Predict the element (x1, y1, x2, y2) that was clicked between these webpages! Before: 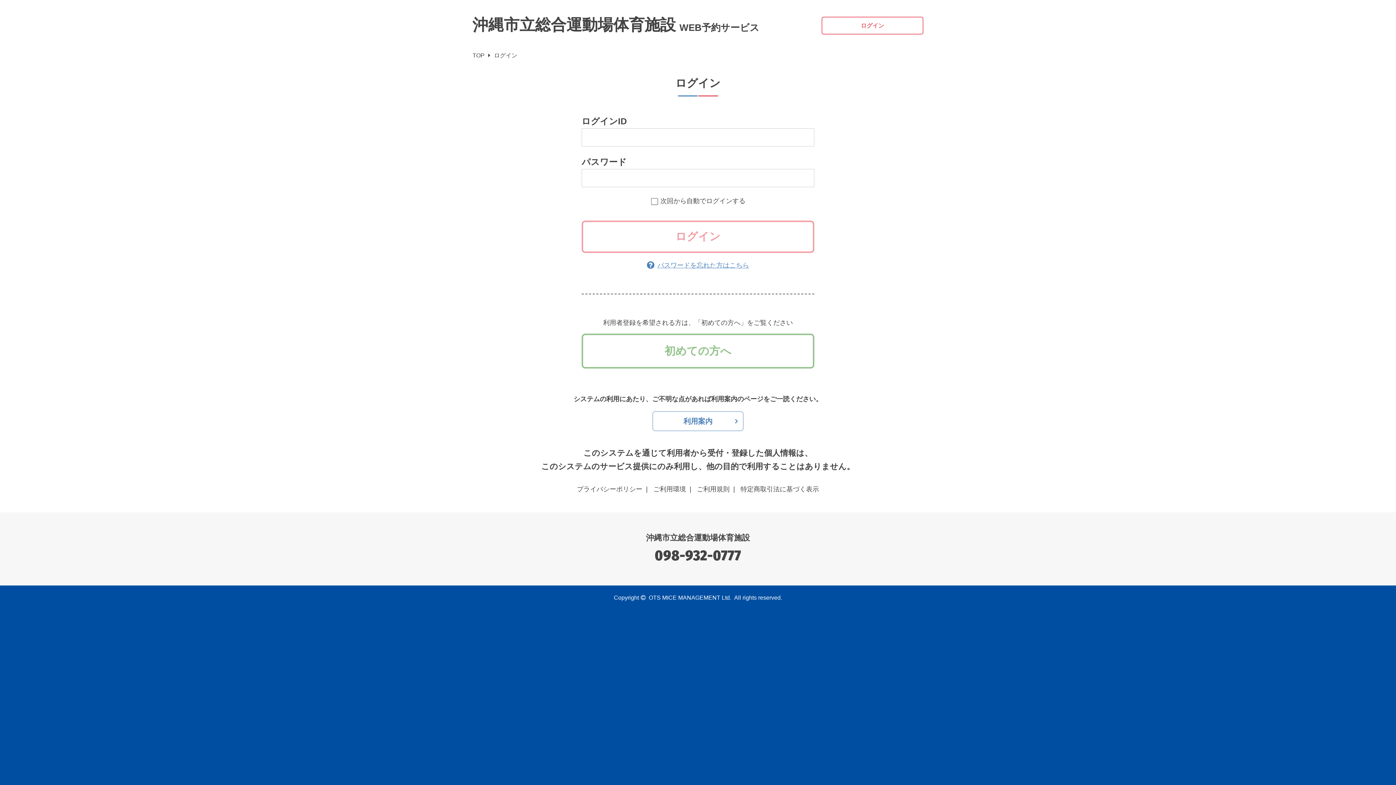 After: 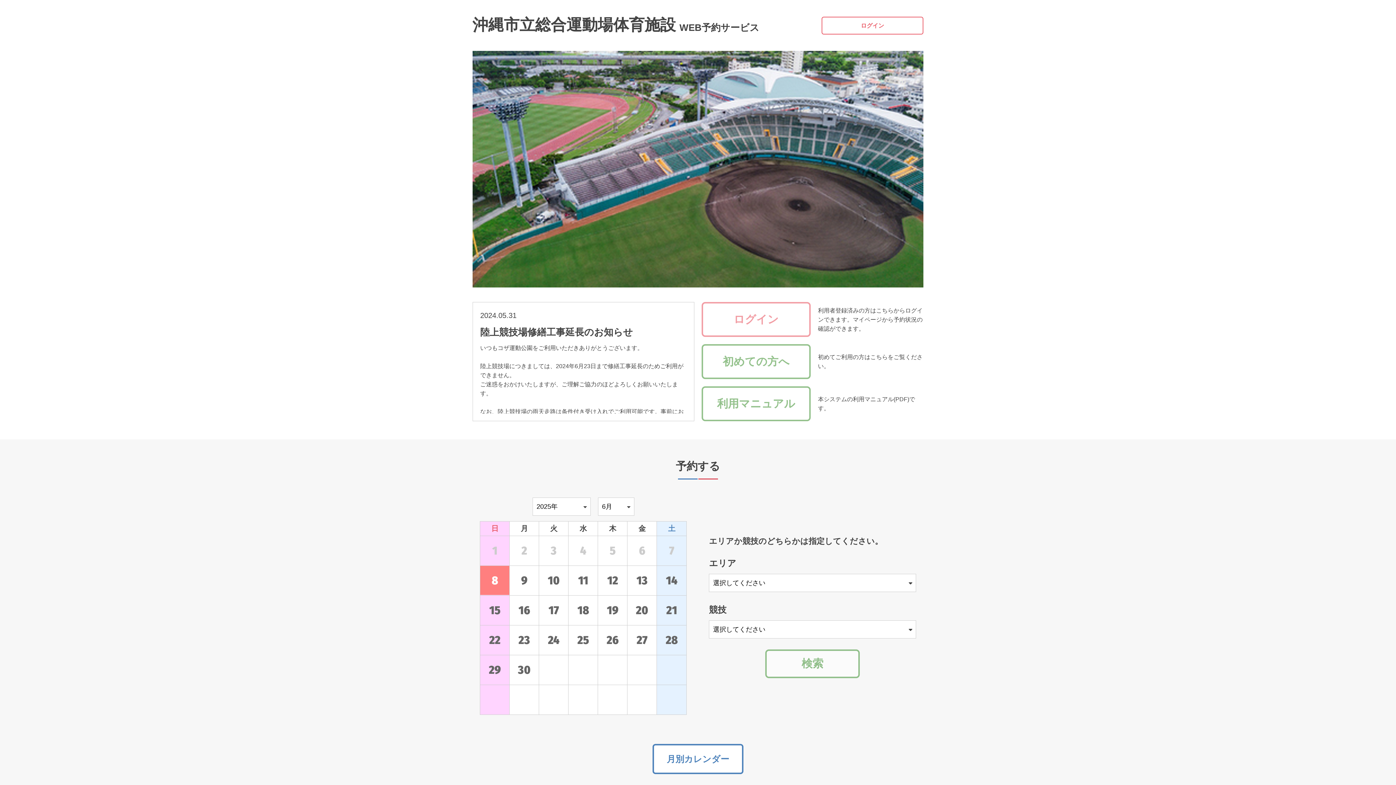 Action: label: 沖縄市立総合運動場体育施設WEB予約サービス bbox: (472, 27, 759, 33)